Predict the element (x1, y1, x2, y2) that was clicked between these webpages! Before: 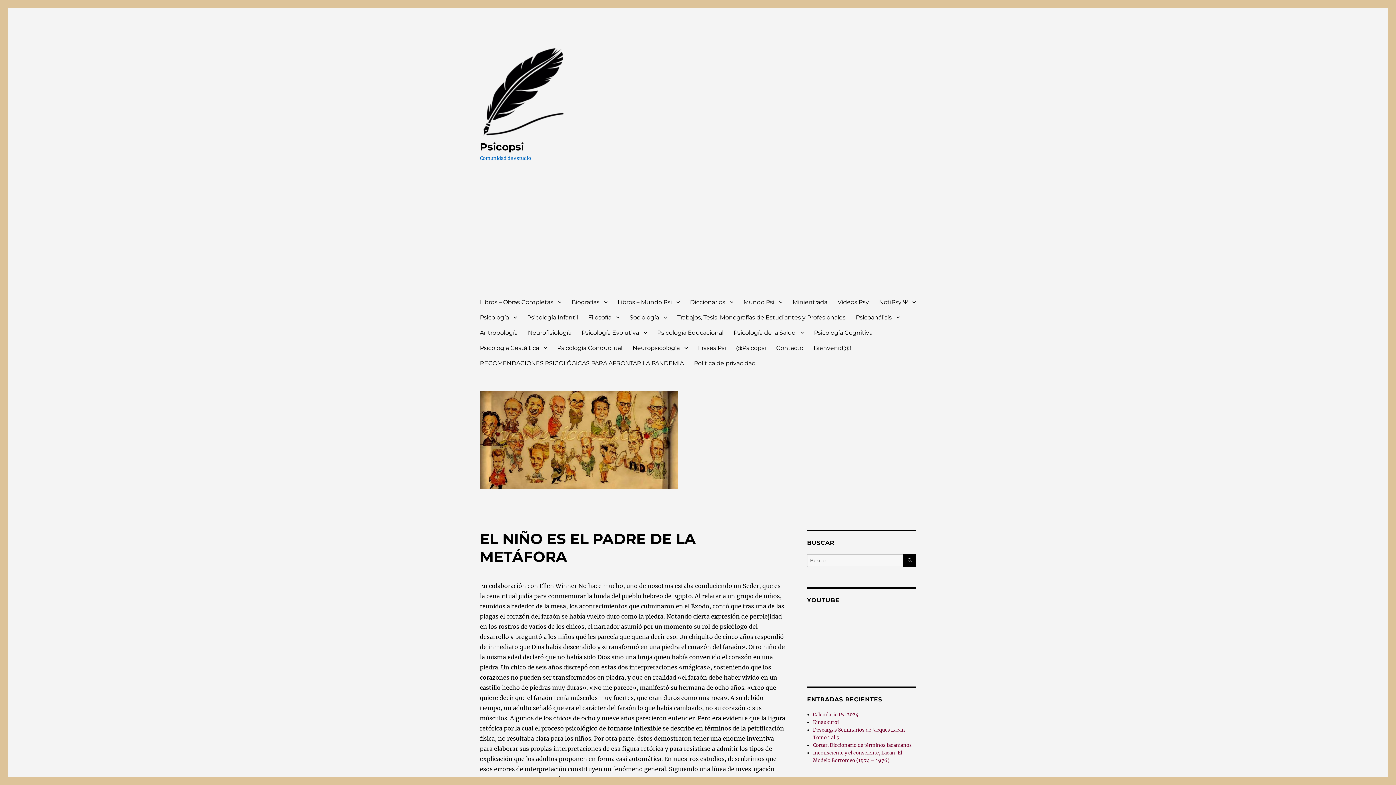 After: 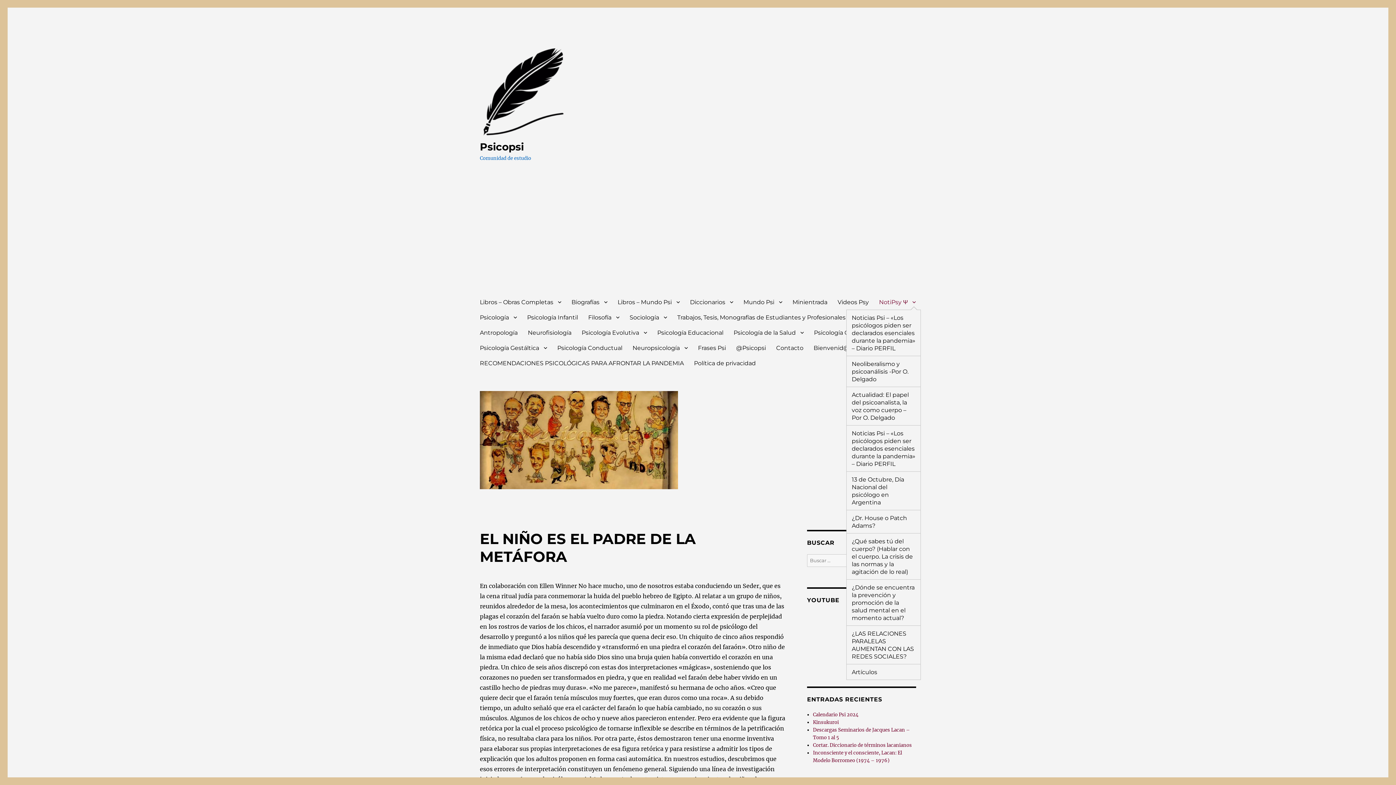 Action: bbox: (874, 294, 921, 309) label: NotiPsy Ψ